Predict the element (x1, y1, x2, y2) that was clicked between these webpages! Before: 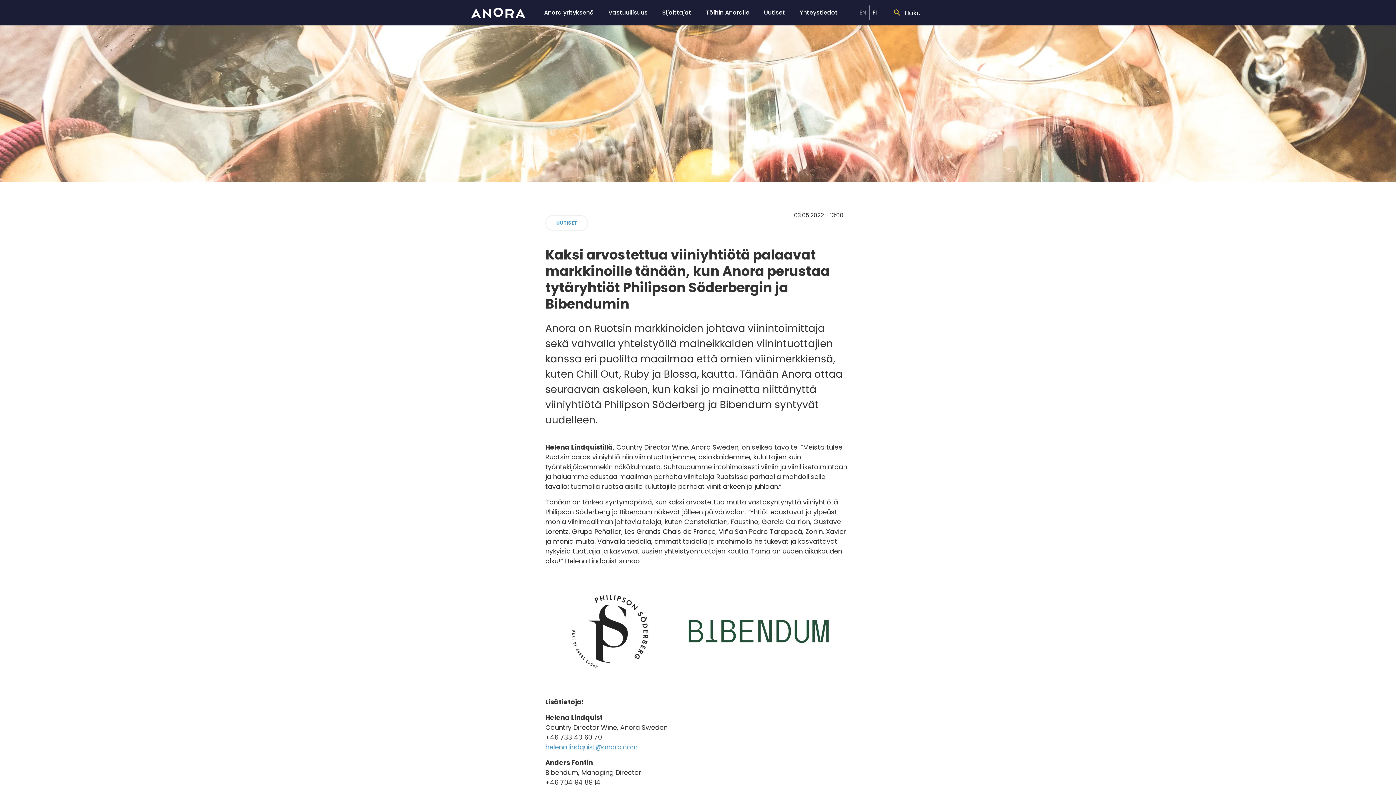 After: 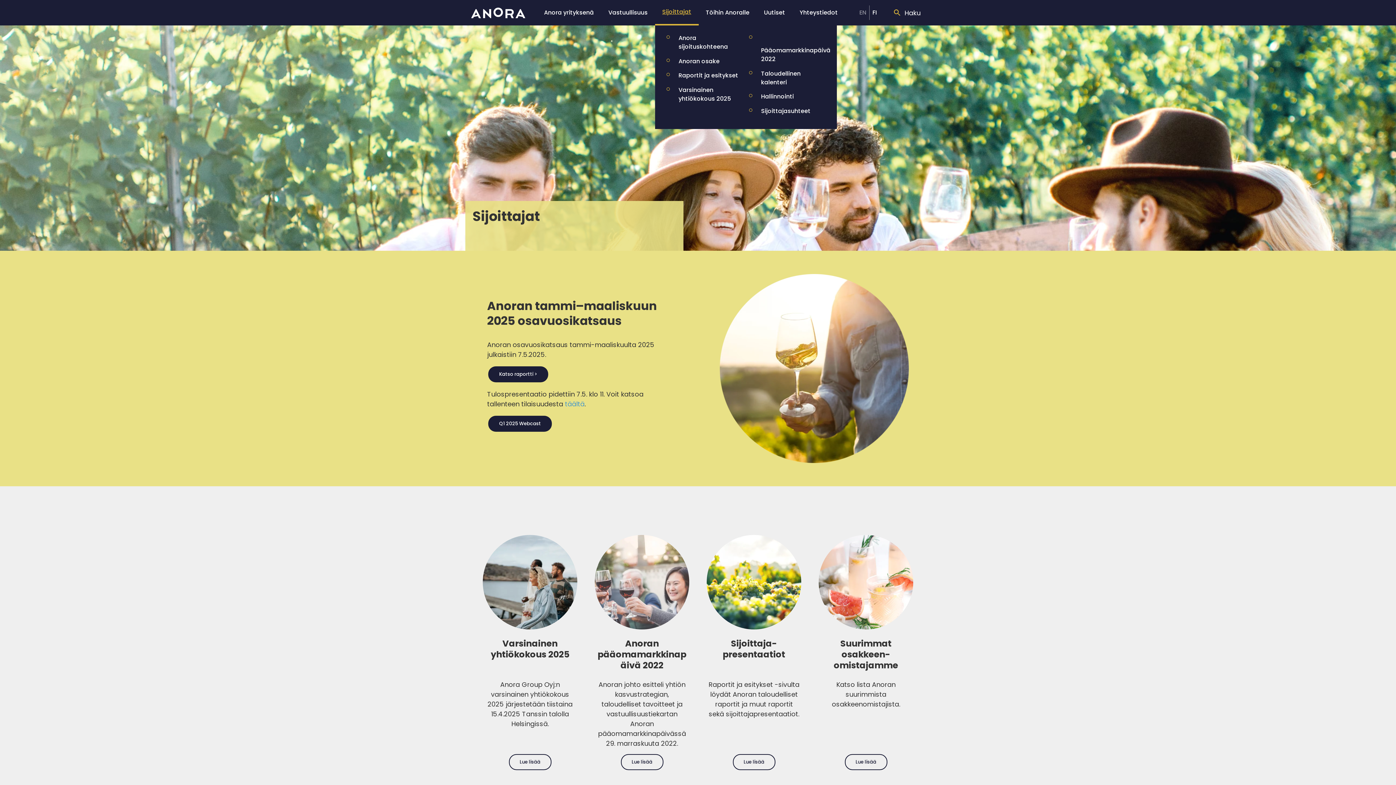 Action: bbox: (655, 0, 698, 25) label: Sijoittajat